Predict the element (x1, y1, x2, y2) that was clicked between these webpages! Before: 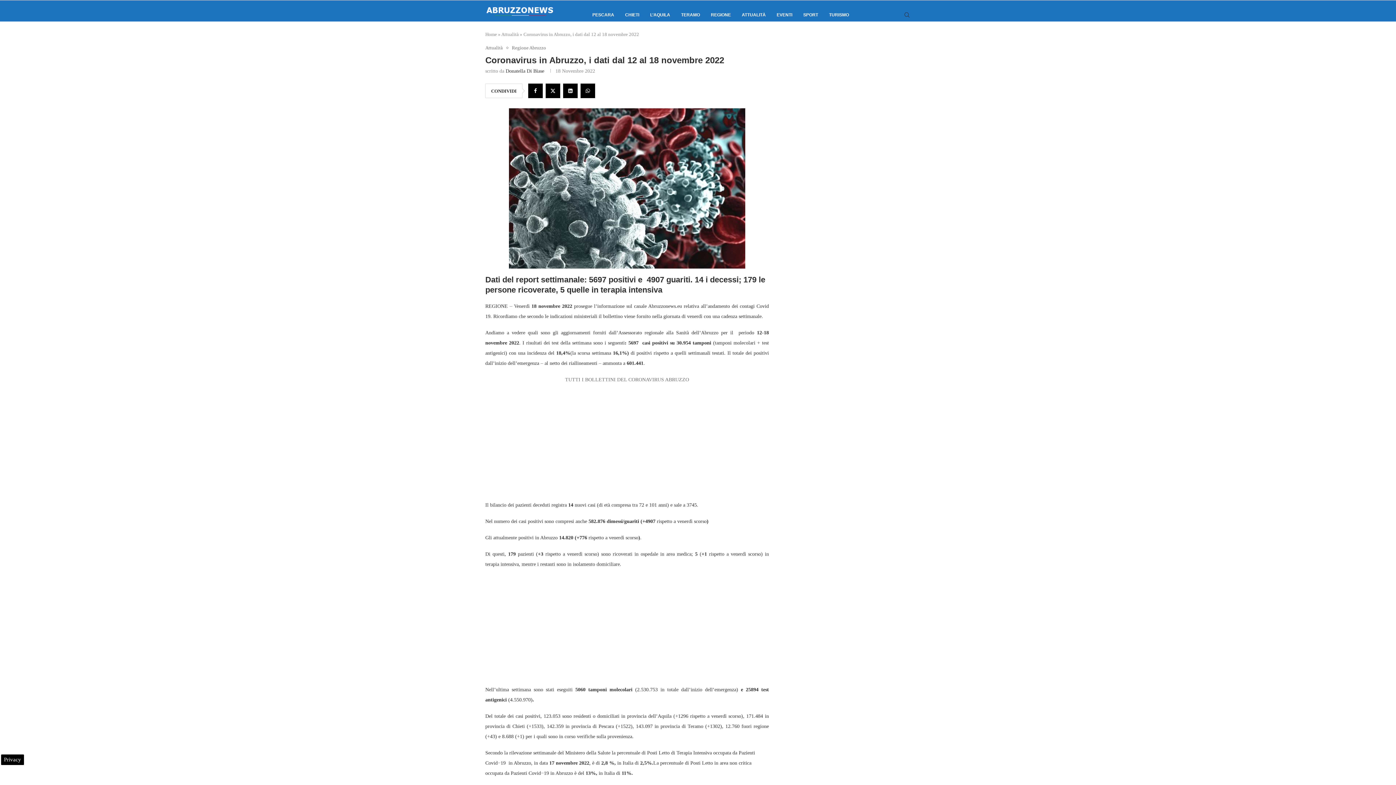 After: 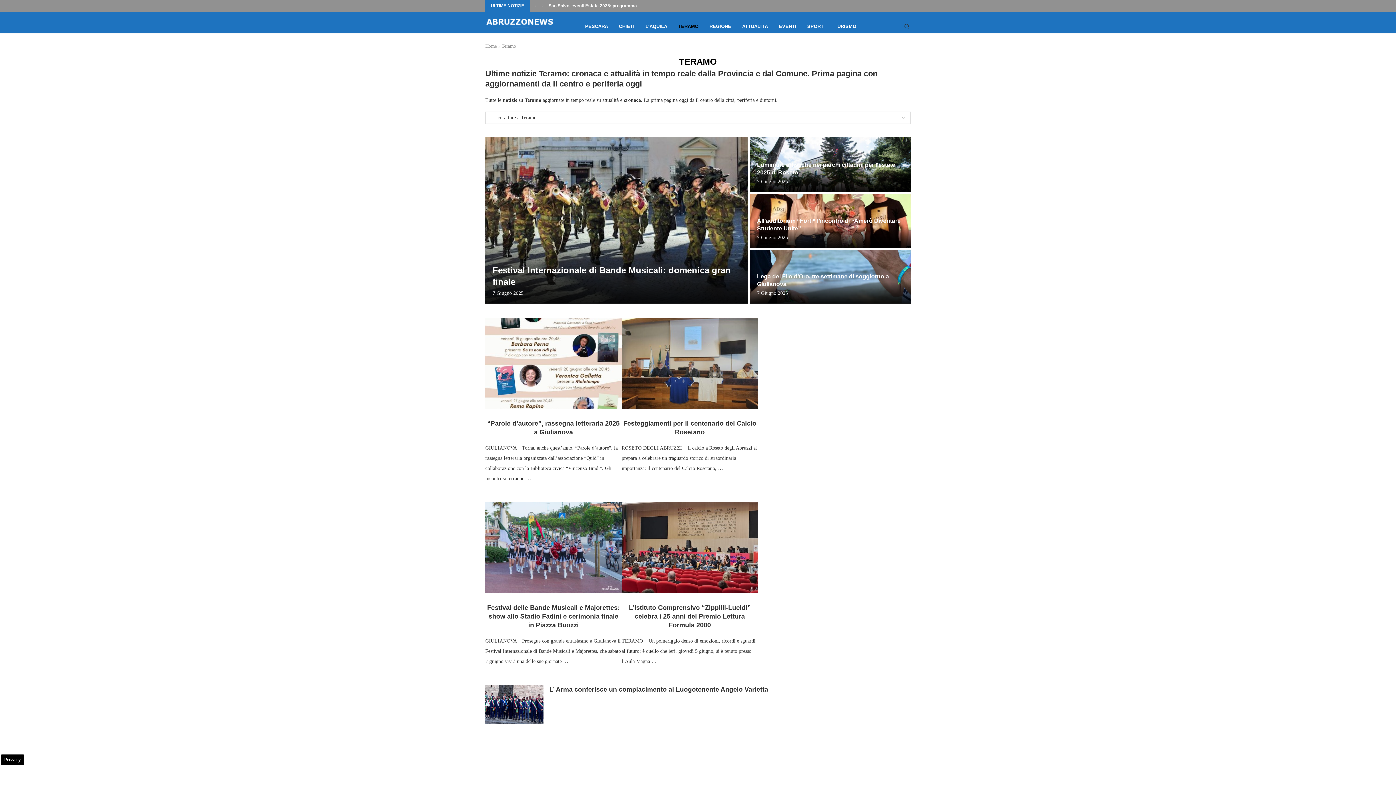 Action: bbox: (681, 0, 700, 29) label: TERAMO